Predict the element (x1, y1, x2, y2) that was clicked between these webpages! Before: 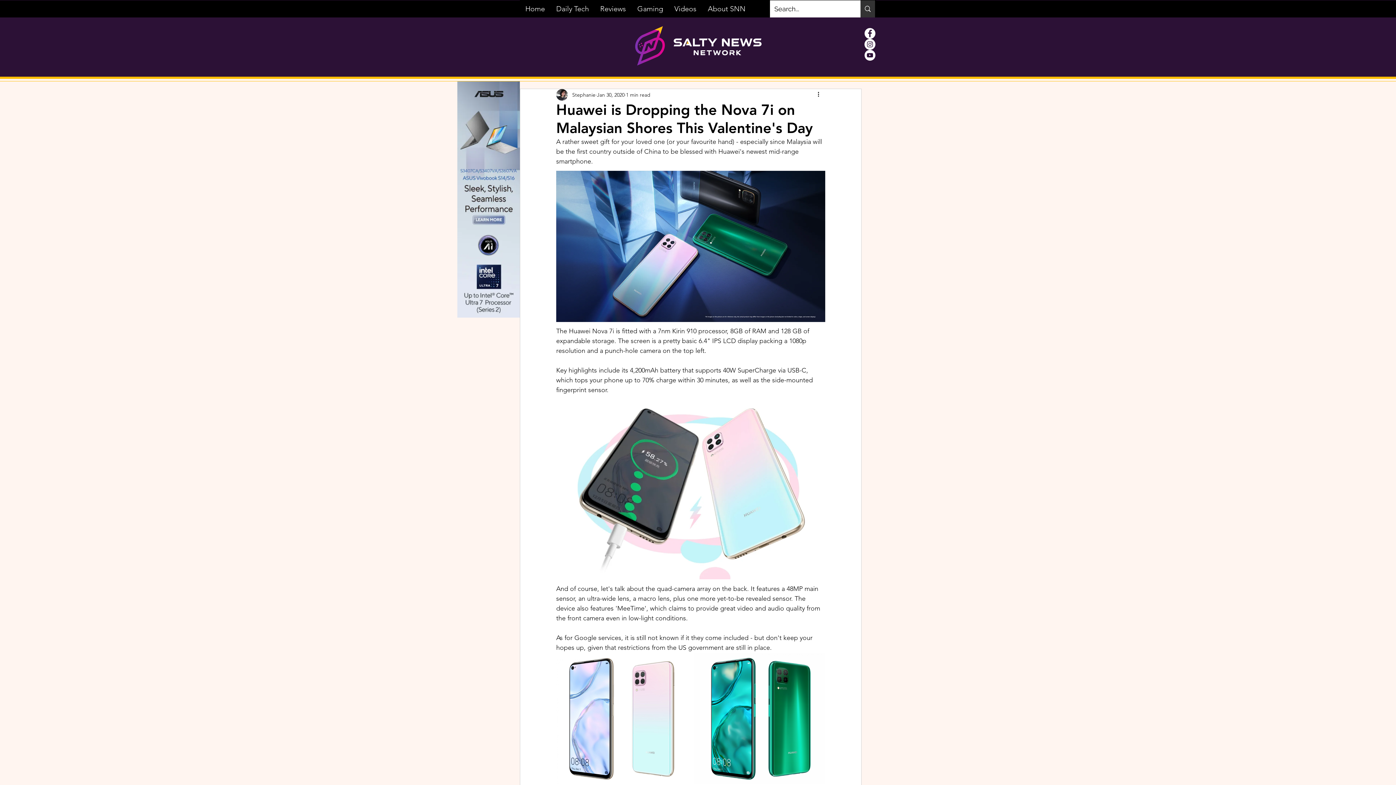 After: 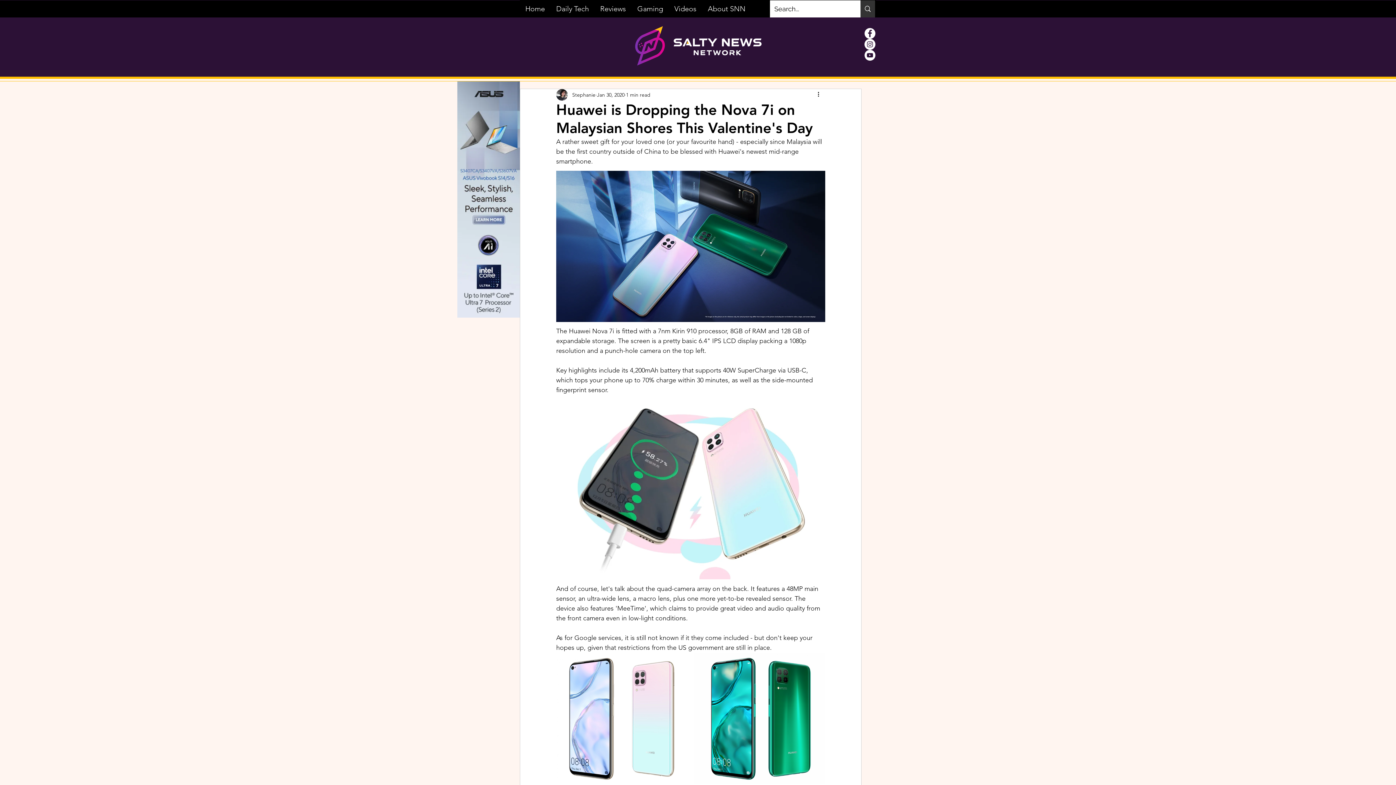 Action: label: YouTube - White Circle bbox: (864, 49, 875, 60)